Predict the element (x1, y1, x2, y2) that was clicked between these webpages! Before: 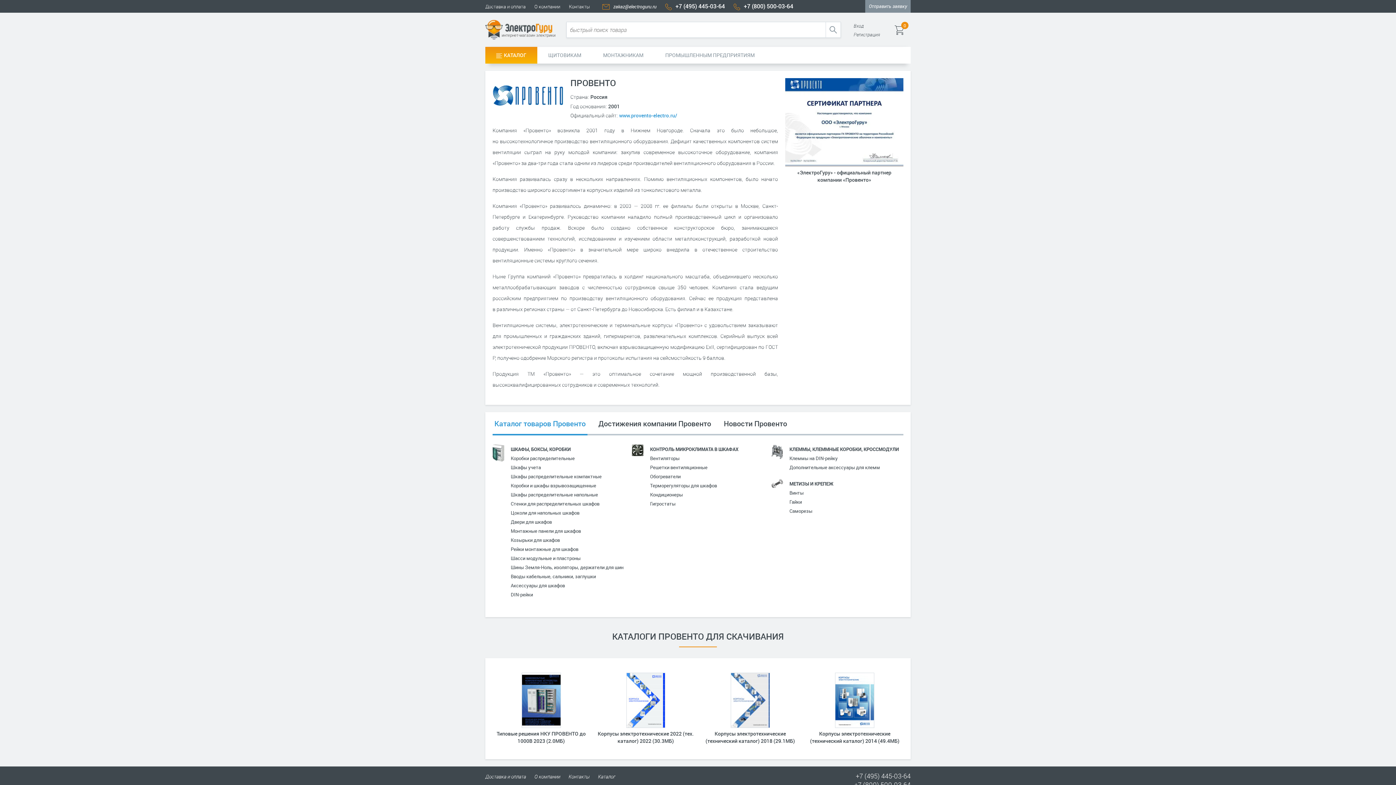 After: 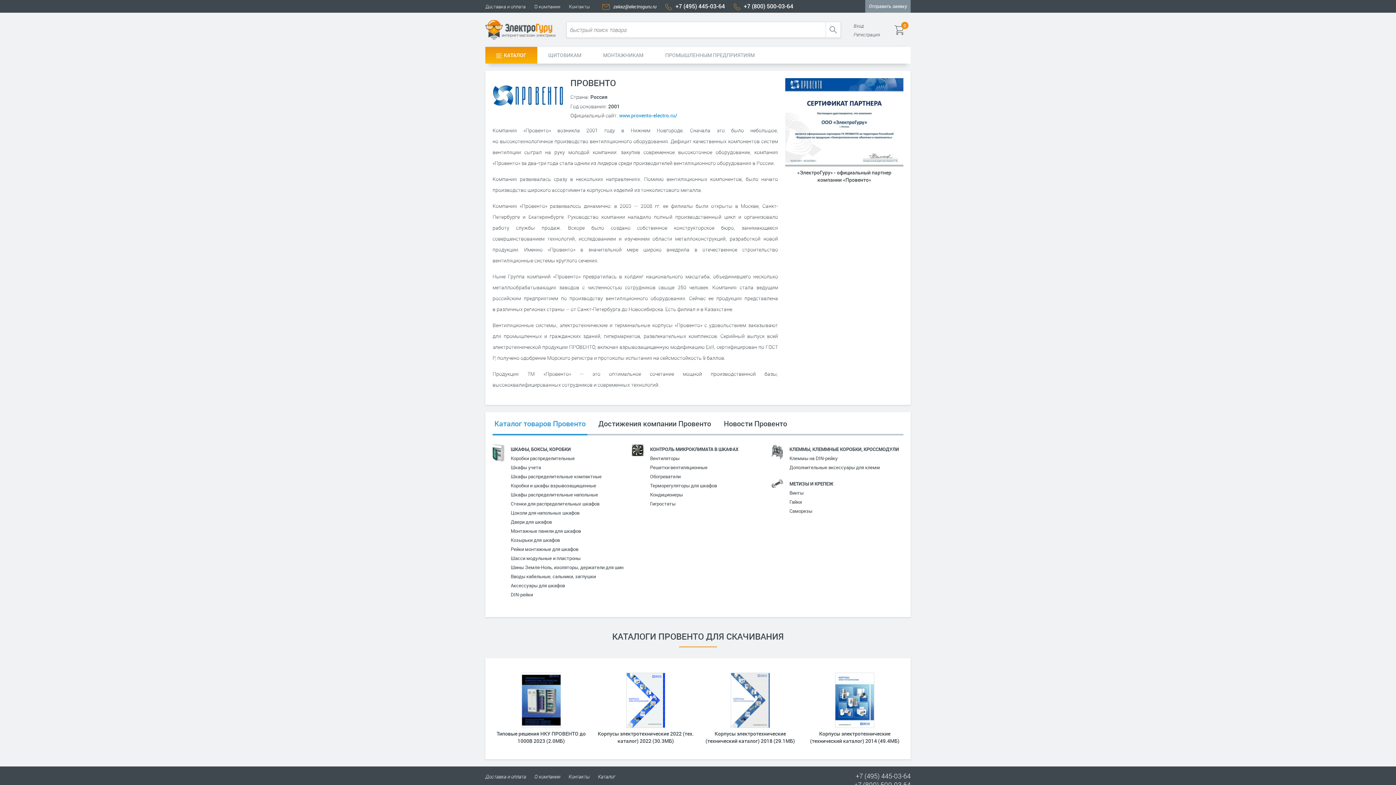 Action: bbox: (856, 772, 910, 780) label: +7 (495) 445-03-64